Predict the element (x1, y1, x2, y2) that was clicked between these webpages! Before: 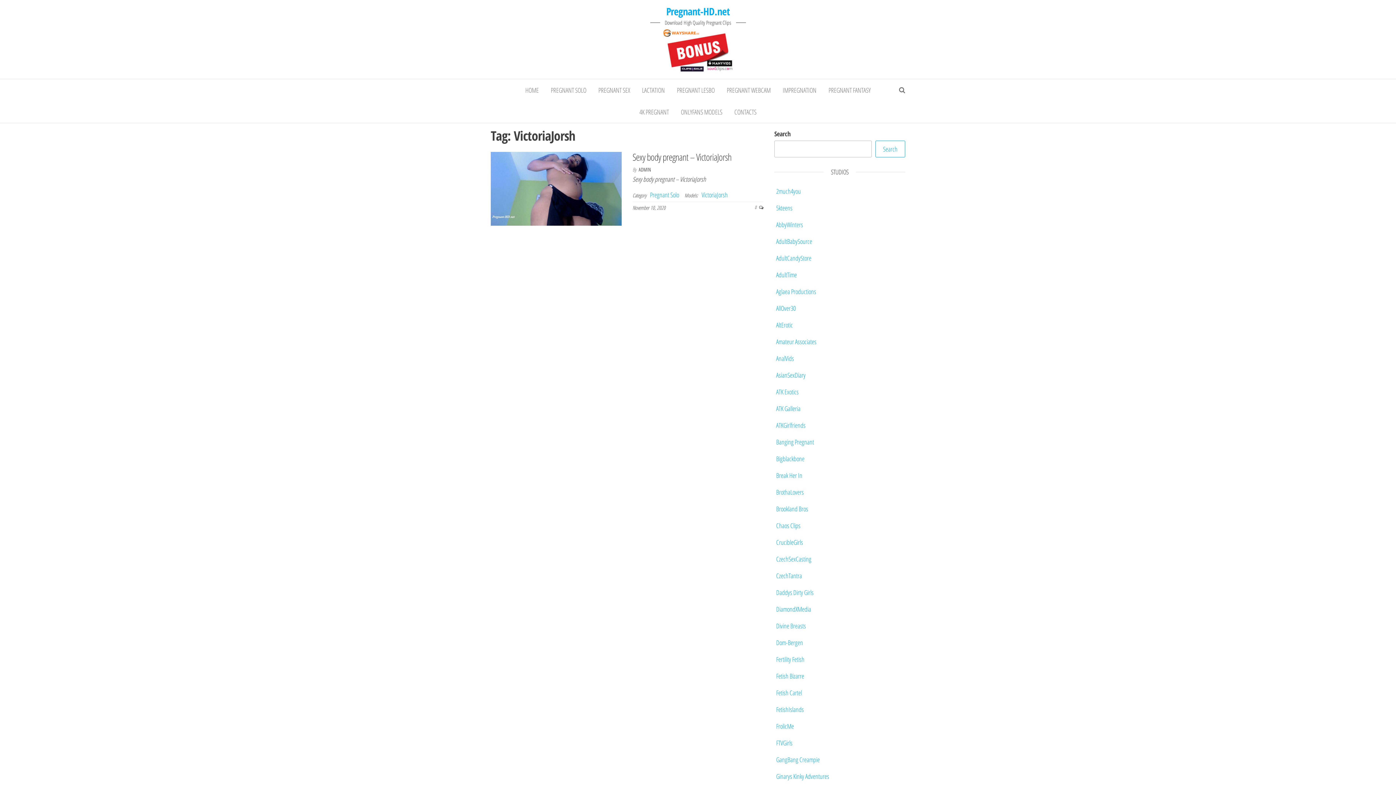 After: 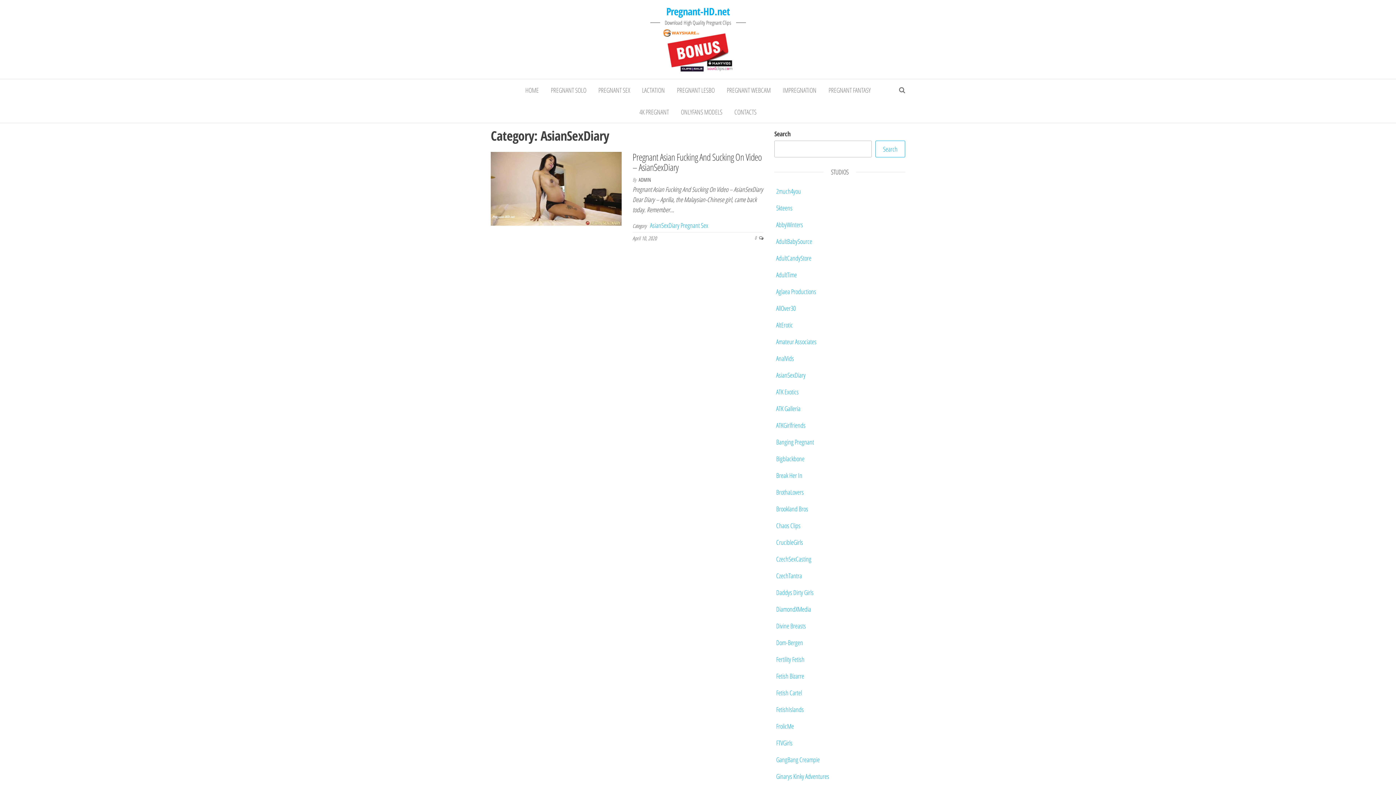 Action: bbox: (774, 368, 807, 382) label: AsianSexDiary